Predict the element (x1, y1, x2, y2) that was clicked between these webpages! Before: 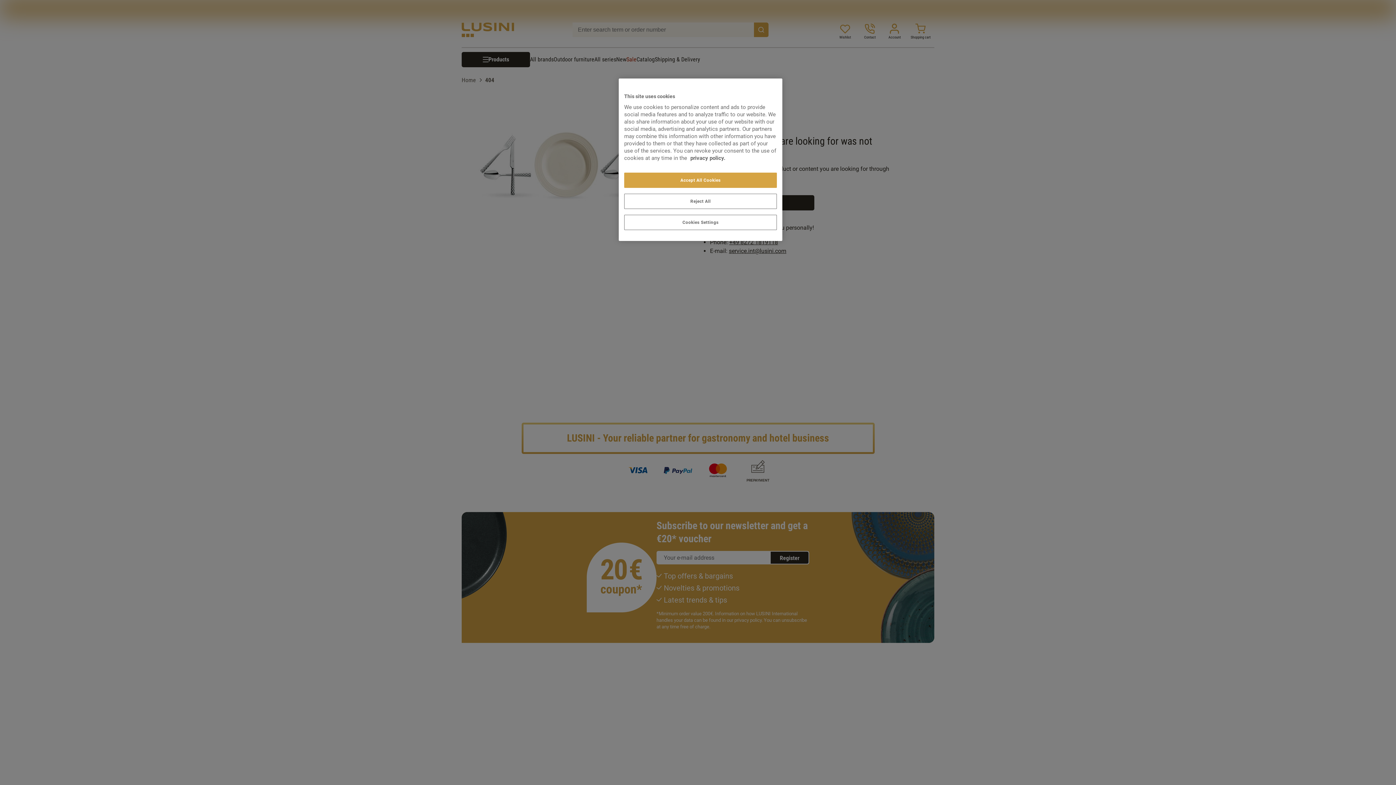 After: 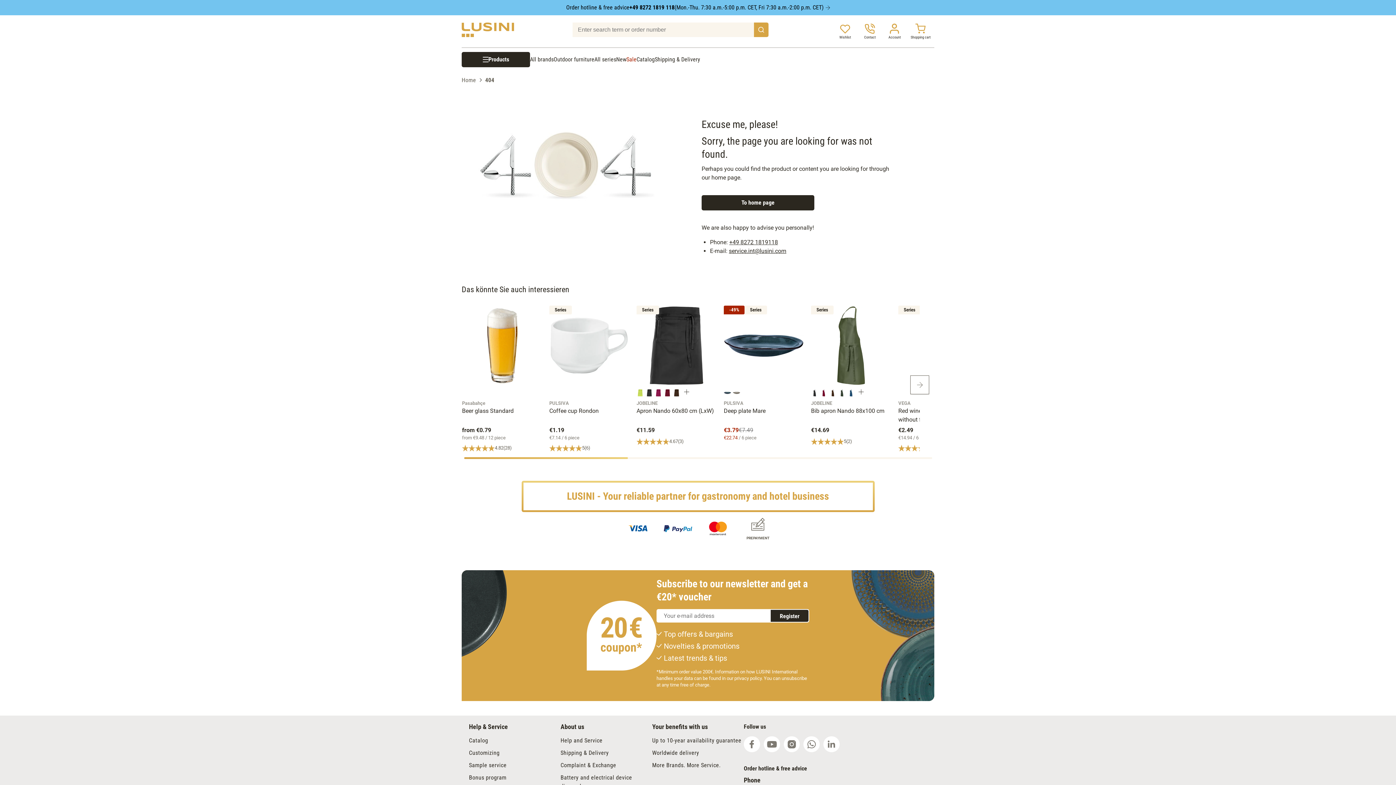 Action: bbox: (624, 172, 777, 188) label: Accept All Cookies